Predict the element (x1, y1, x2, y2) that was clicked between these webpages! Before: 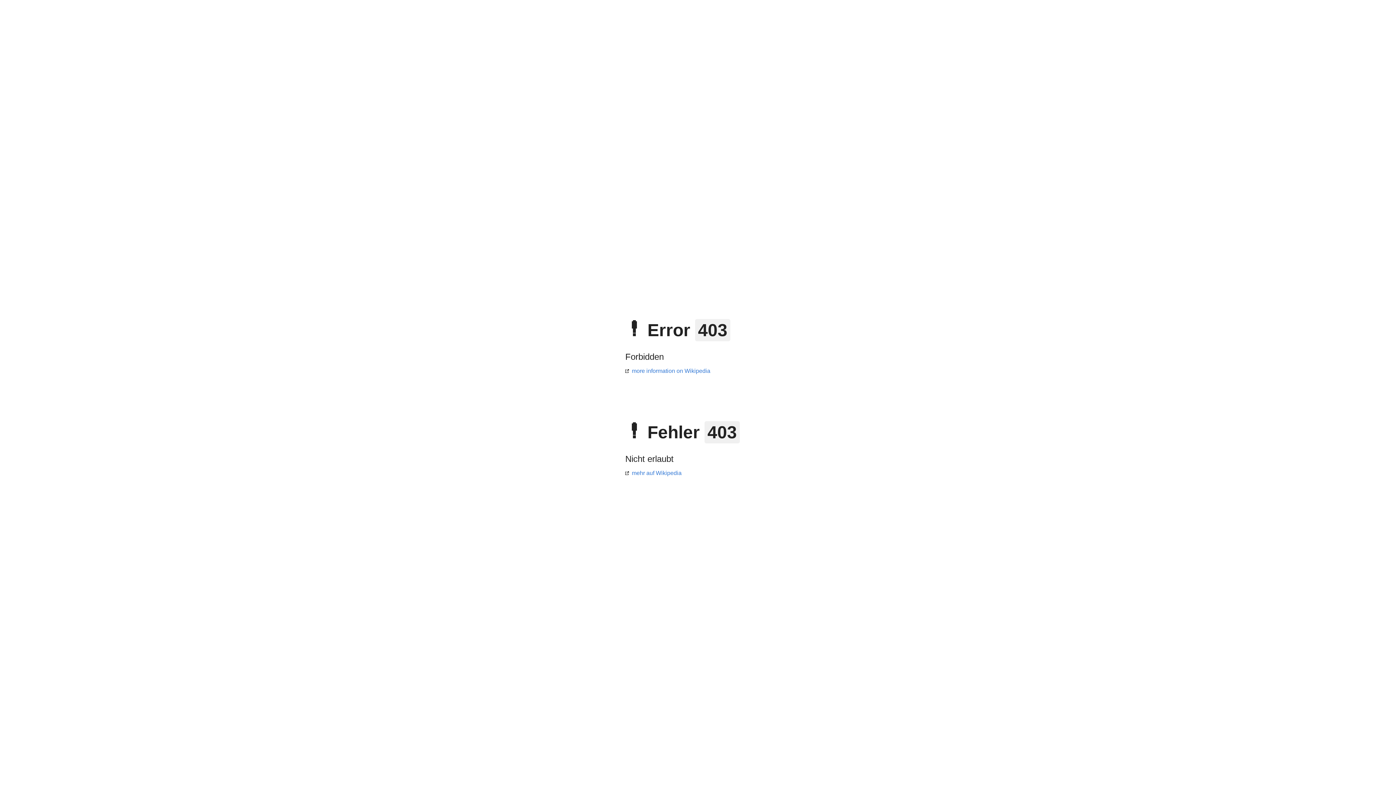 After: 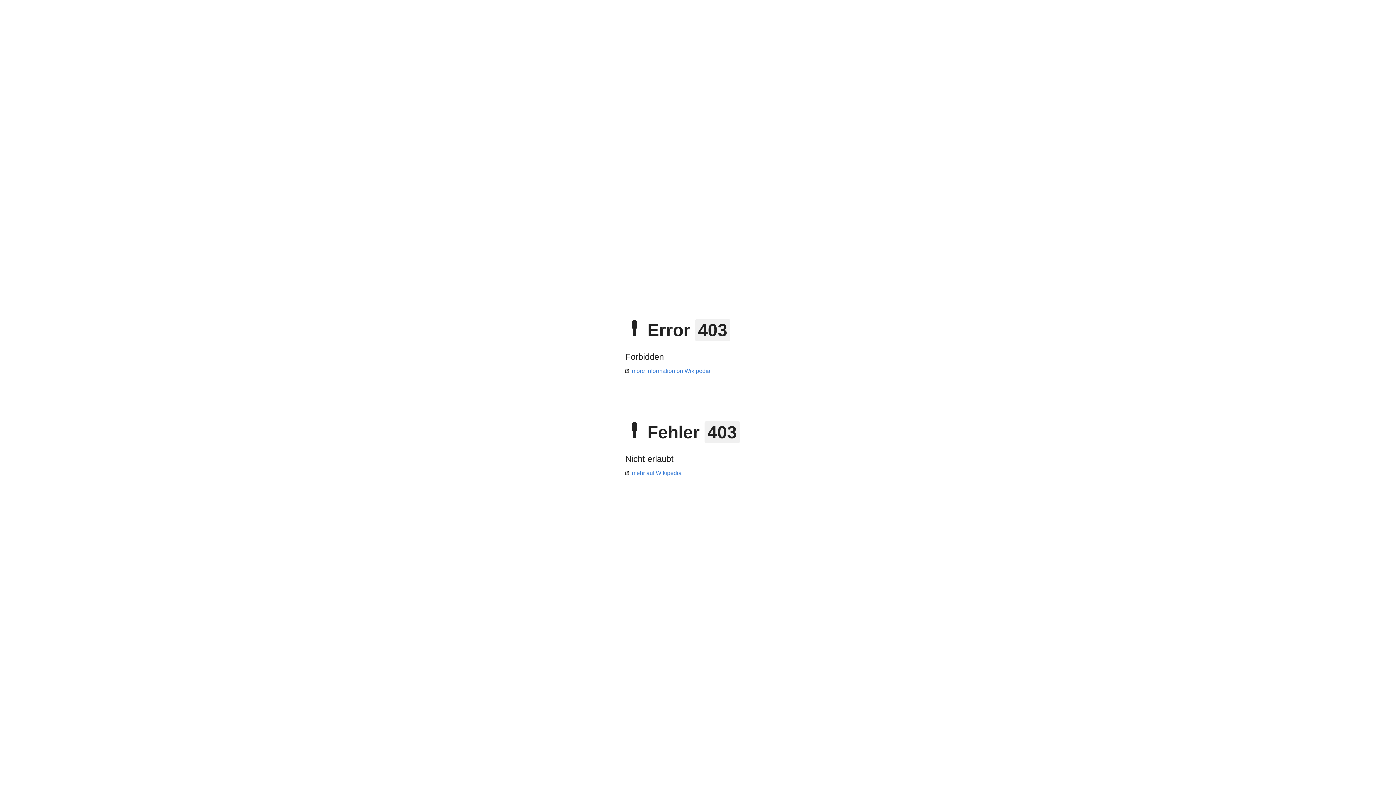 Action: label: mehr auf Wikipedia bbox: (625, 470, 681, 476)